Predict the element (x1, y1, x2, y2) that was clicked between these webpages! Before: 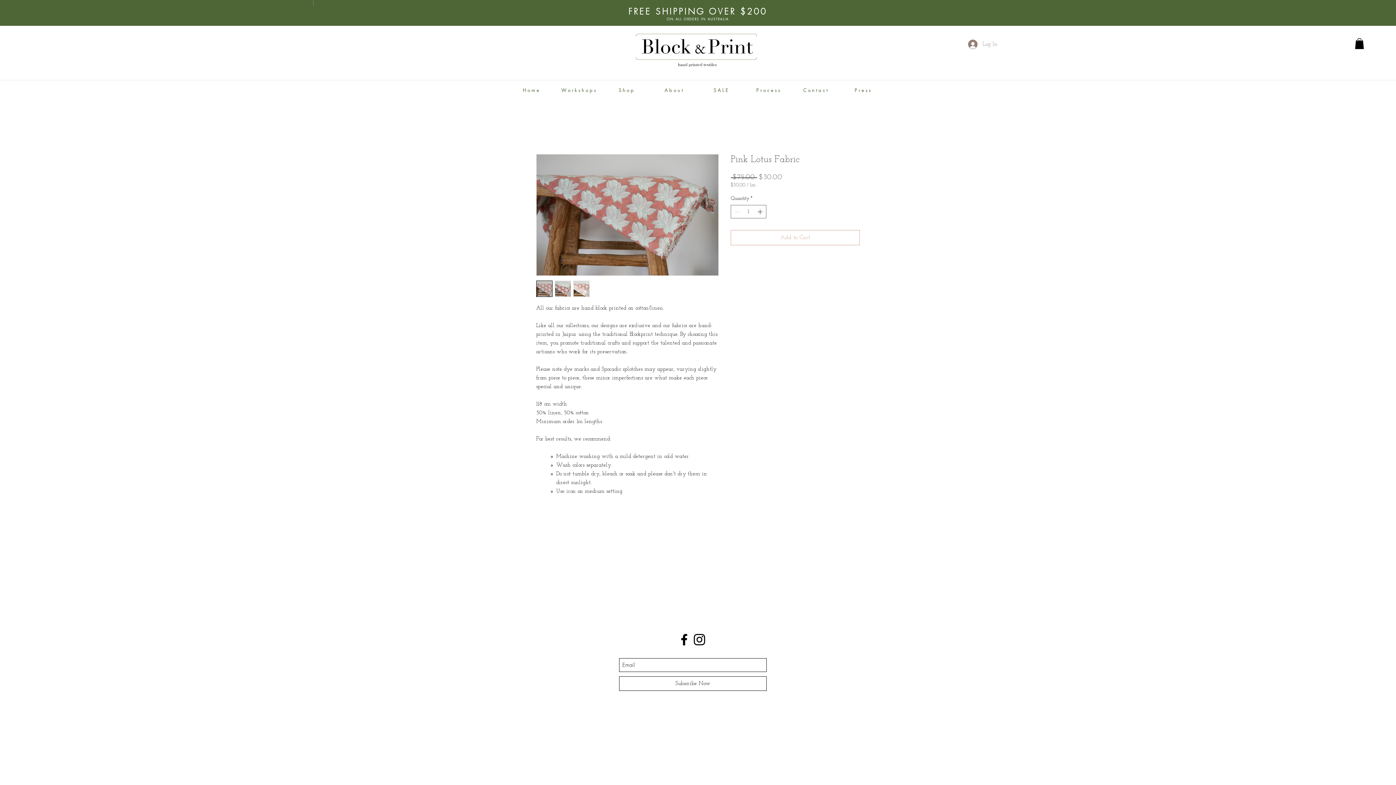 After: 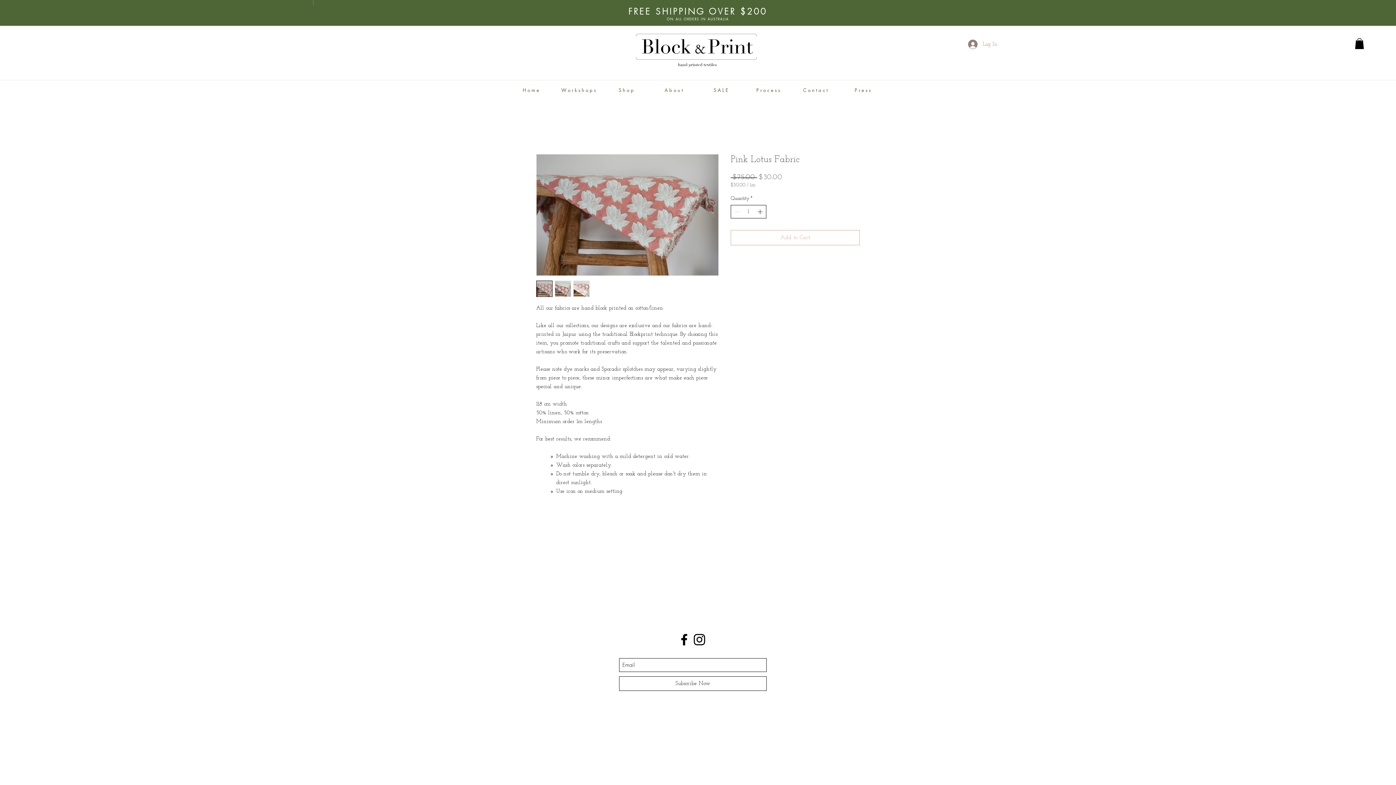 Action: label: Increment bbox: (756, 205, 765, 218)